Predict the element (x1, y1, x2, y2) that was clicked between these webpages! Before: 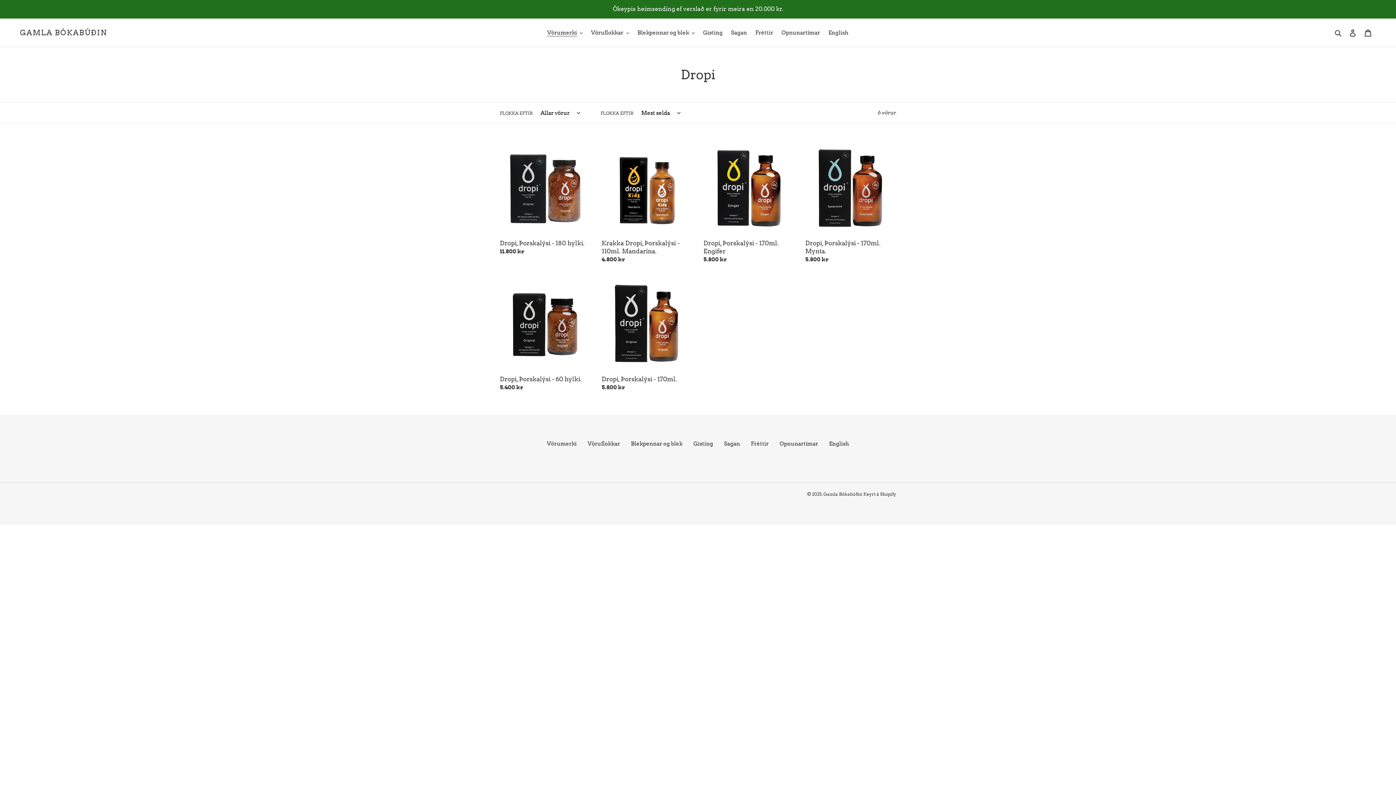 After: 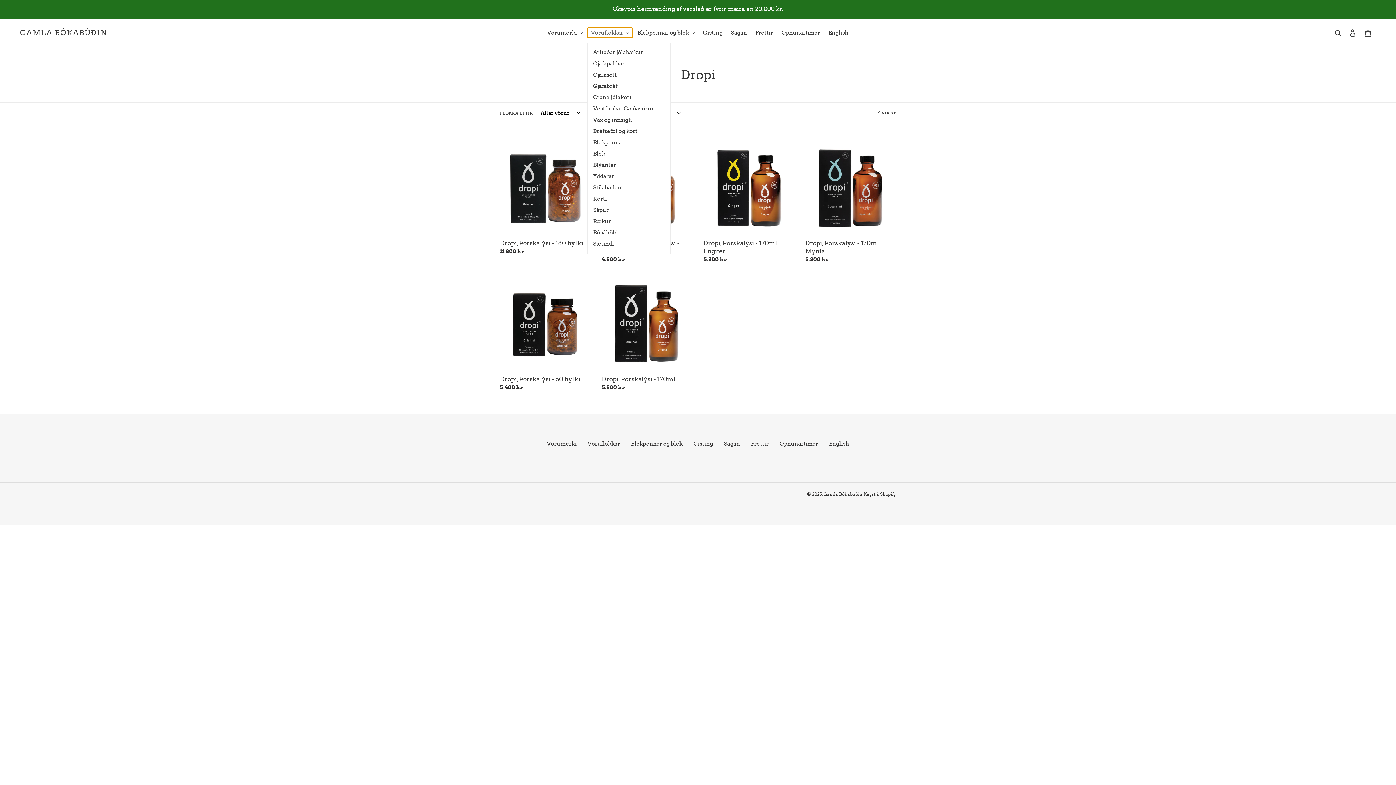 Action: label: Vöruflokkar bbox: (587, 27, 632, 37)